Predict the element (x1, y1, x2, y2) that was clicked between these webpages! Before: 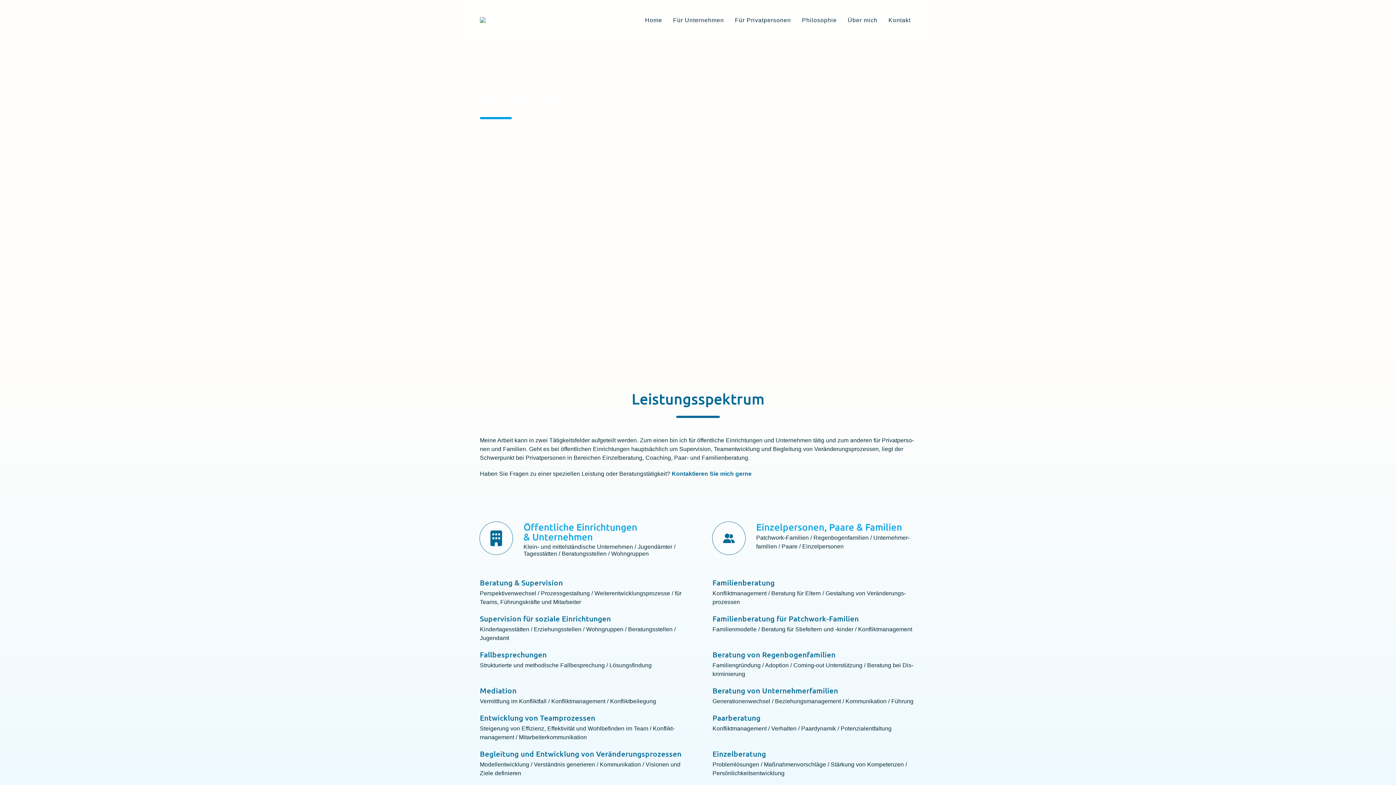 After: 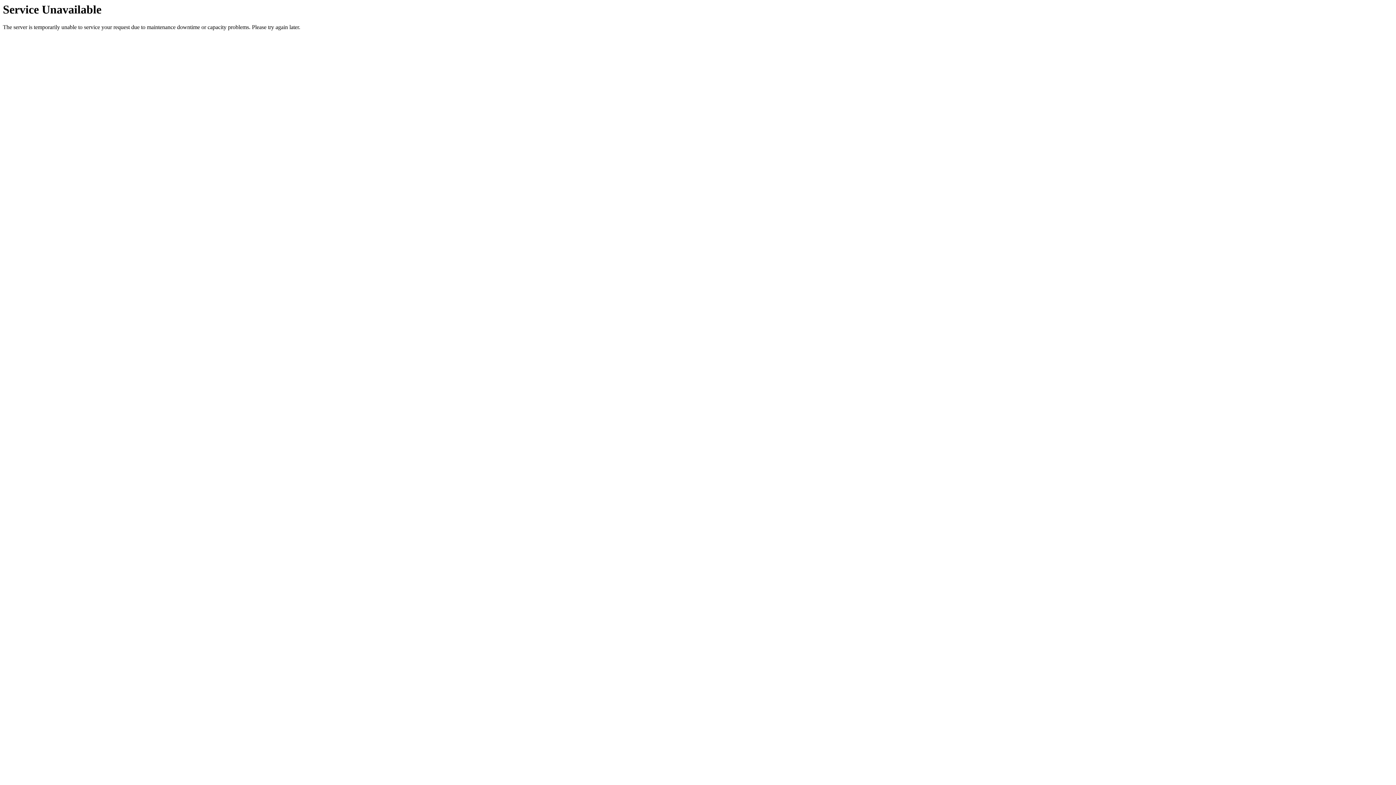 Action: bbox: (671, 470, 751, 476) label: Kontaktieren Sie mich gerne